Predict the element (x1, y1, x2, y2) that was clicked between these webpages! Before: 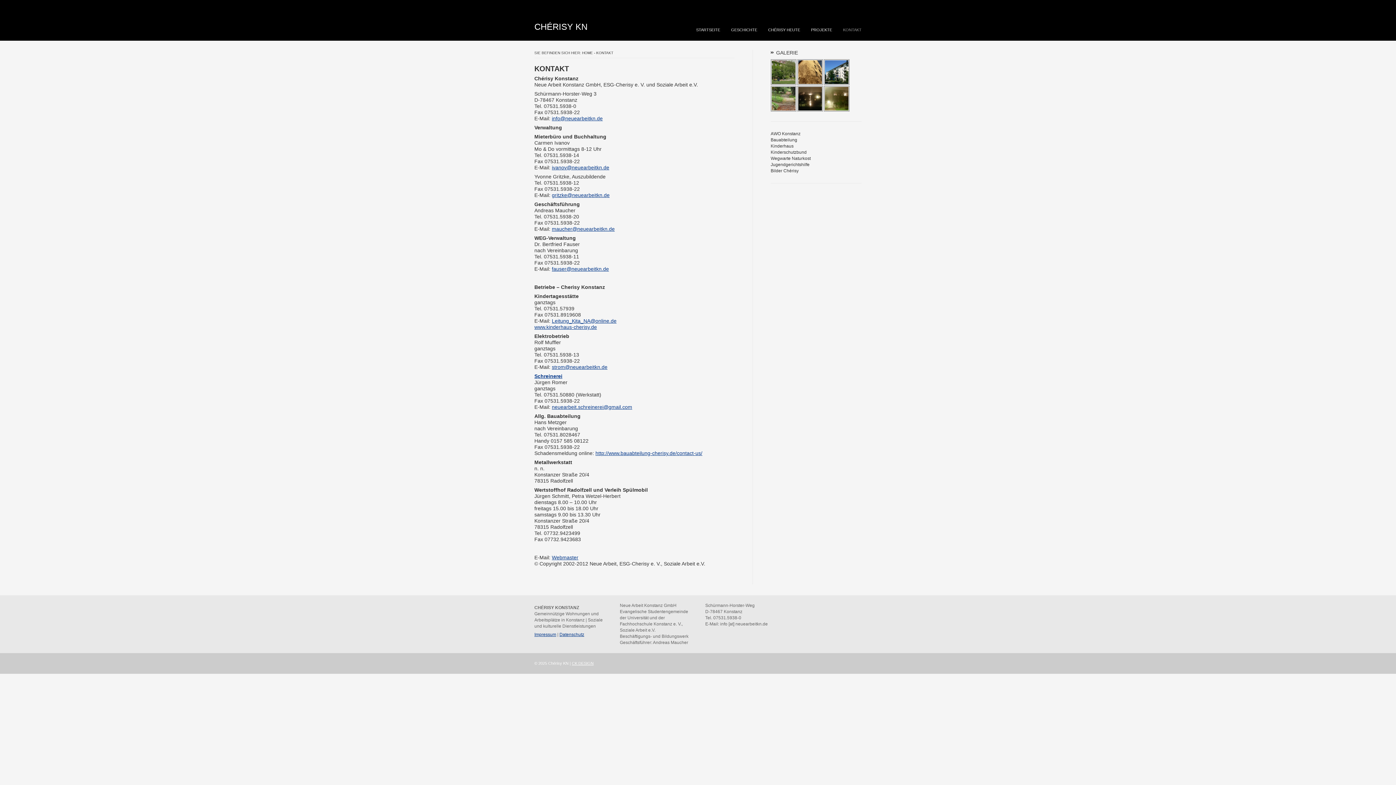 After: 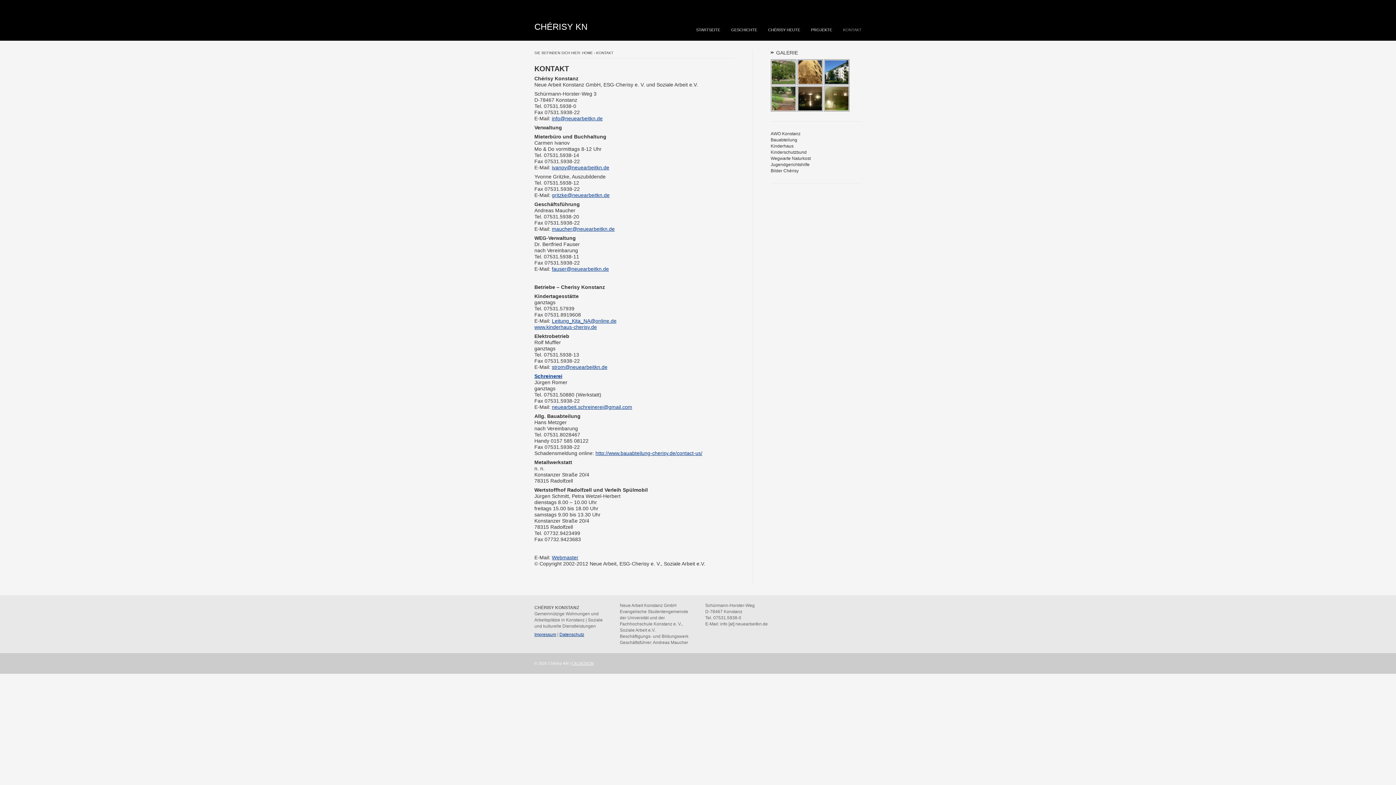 Action: bbox: (843, 26, 861, 33) label: KONTAKT